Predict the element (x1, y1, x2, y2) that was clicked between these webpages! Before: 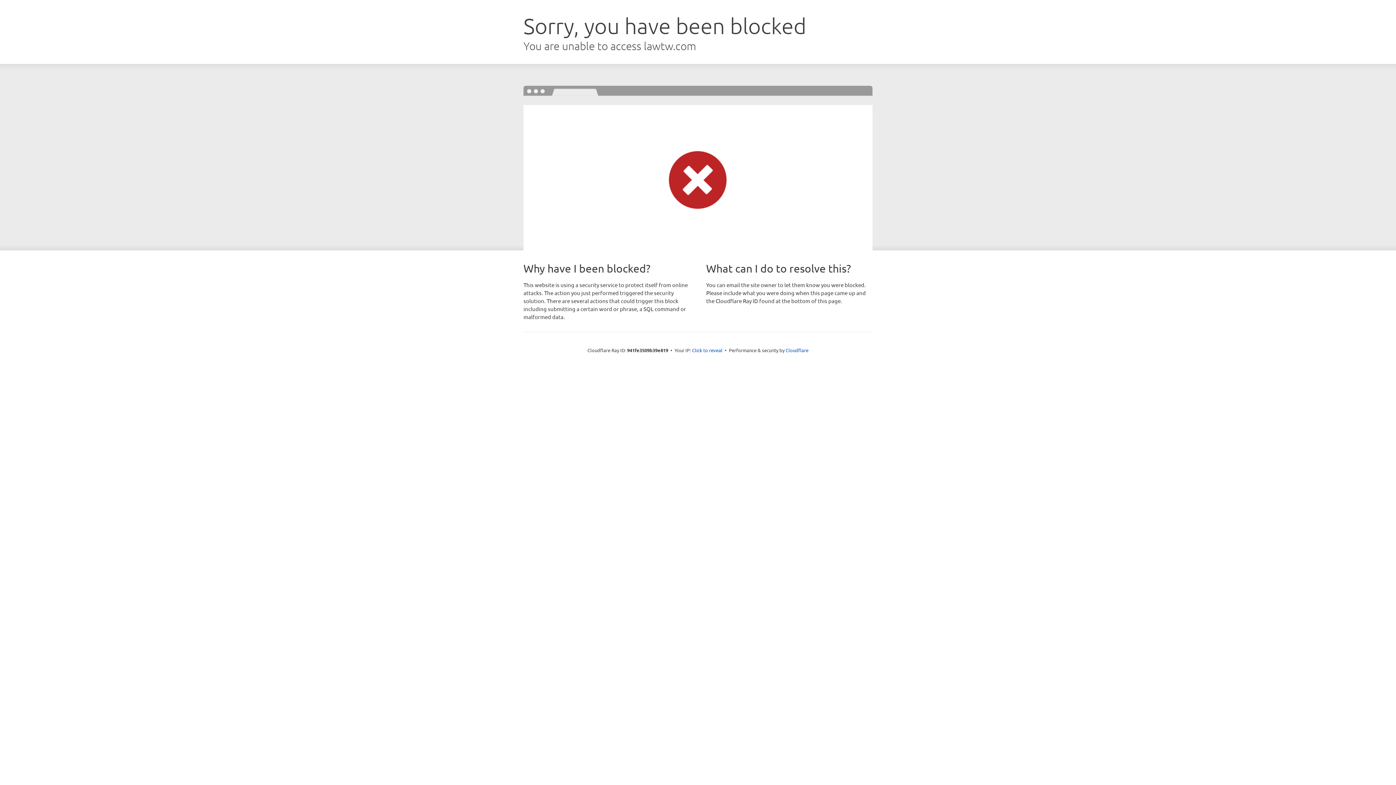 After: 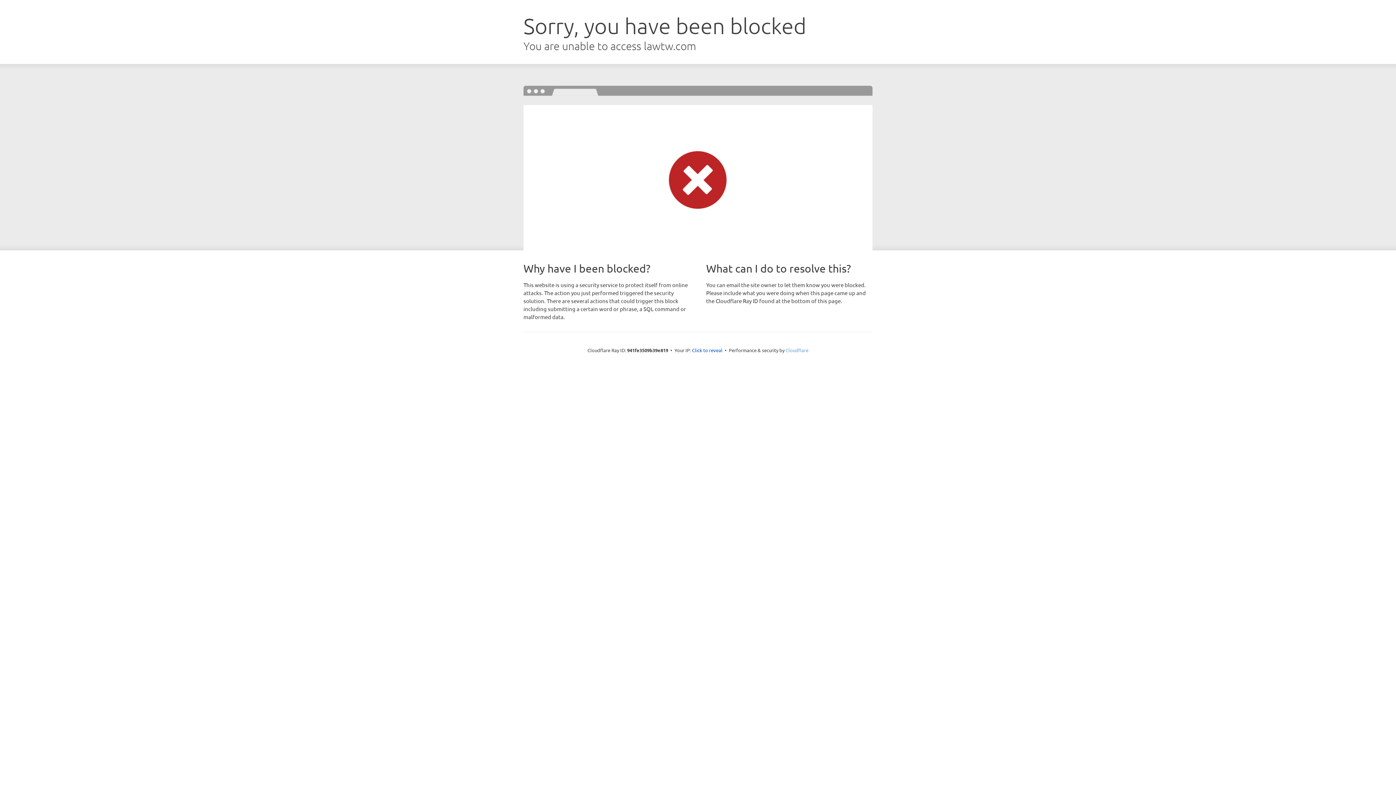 Action: bbox: (785, 347, 808, 353) label: Cloudflare